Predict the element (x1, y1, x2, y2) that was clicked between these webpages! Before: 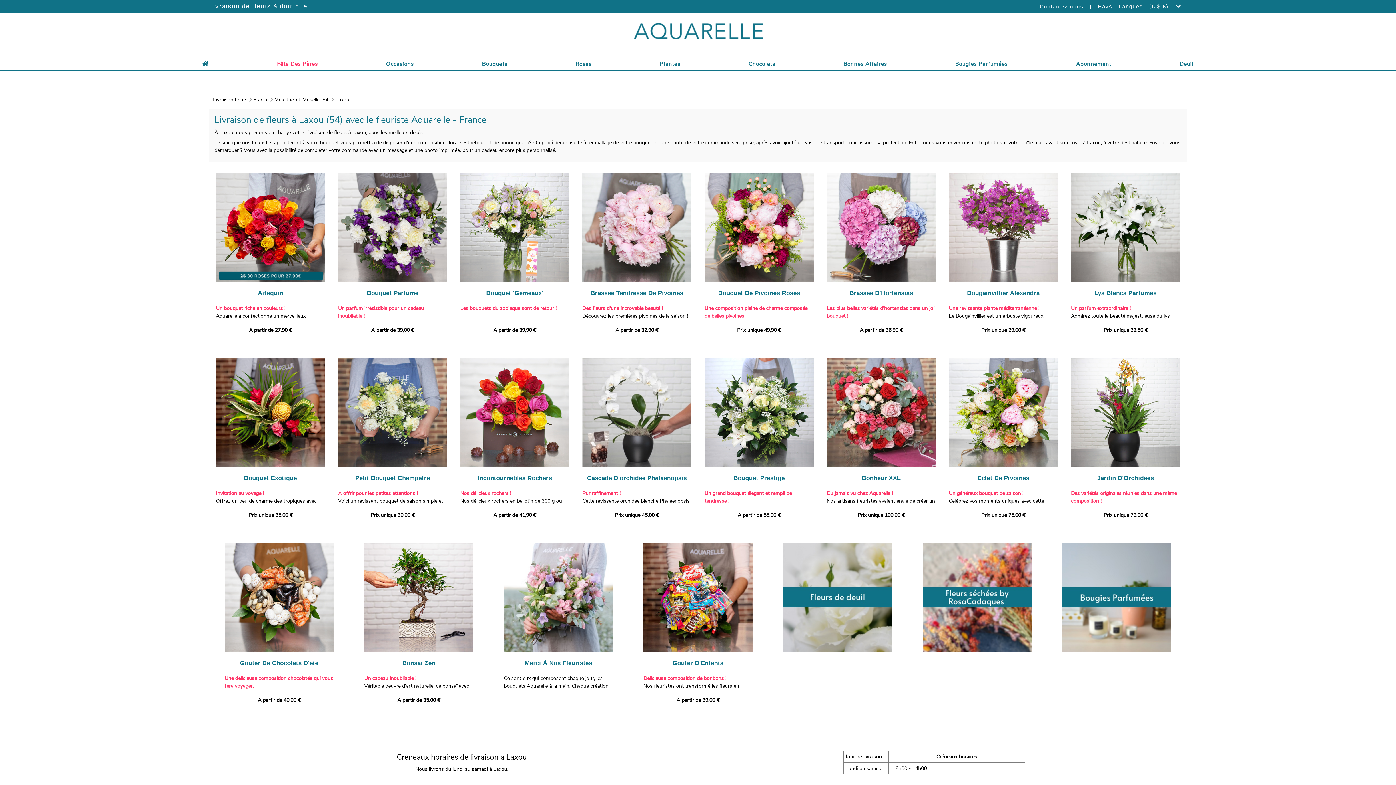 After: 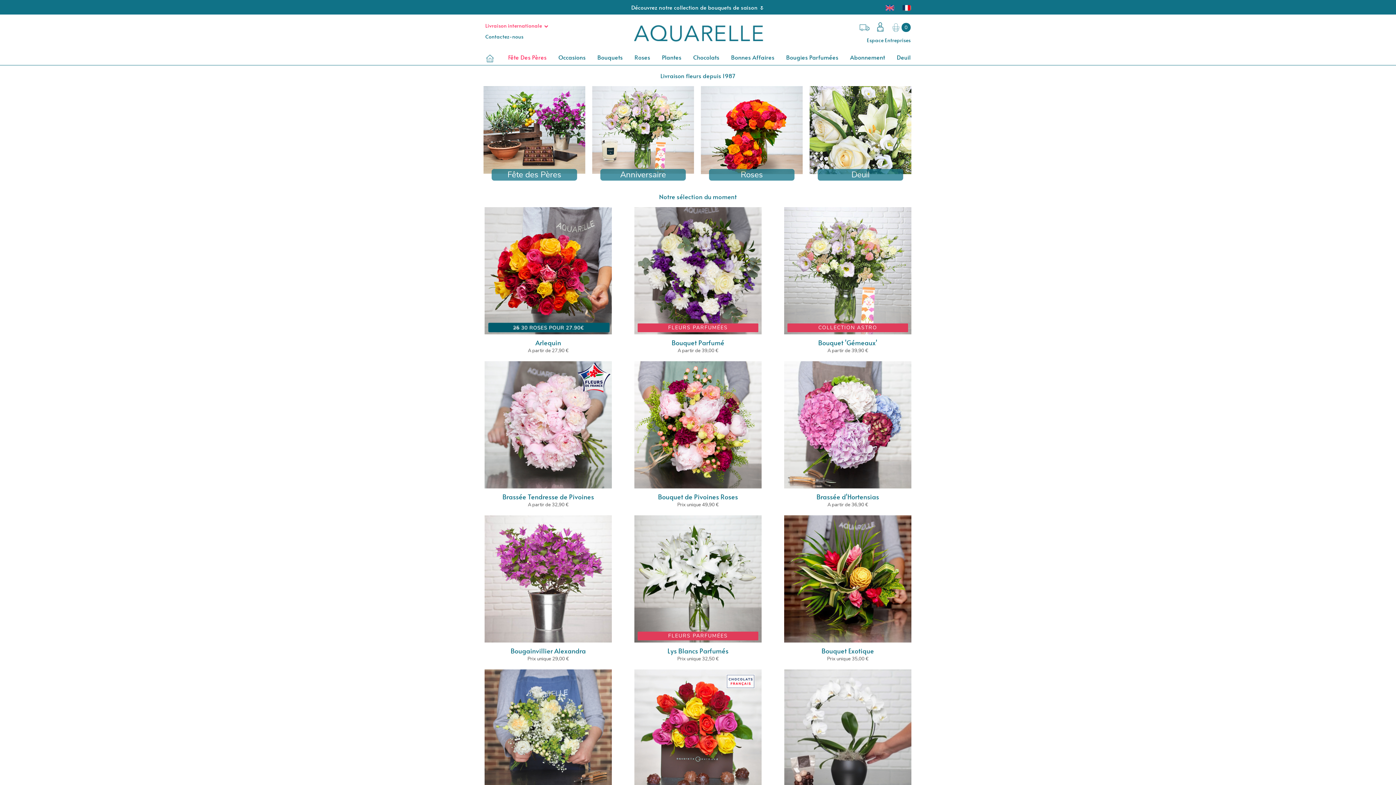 Action: bbox: (632, 27, 763, 34)